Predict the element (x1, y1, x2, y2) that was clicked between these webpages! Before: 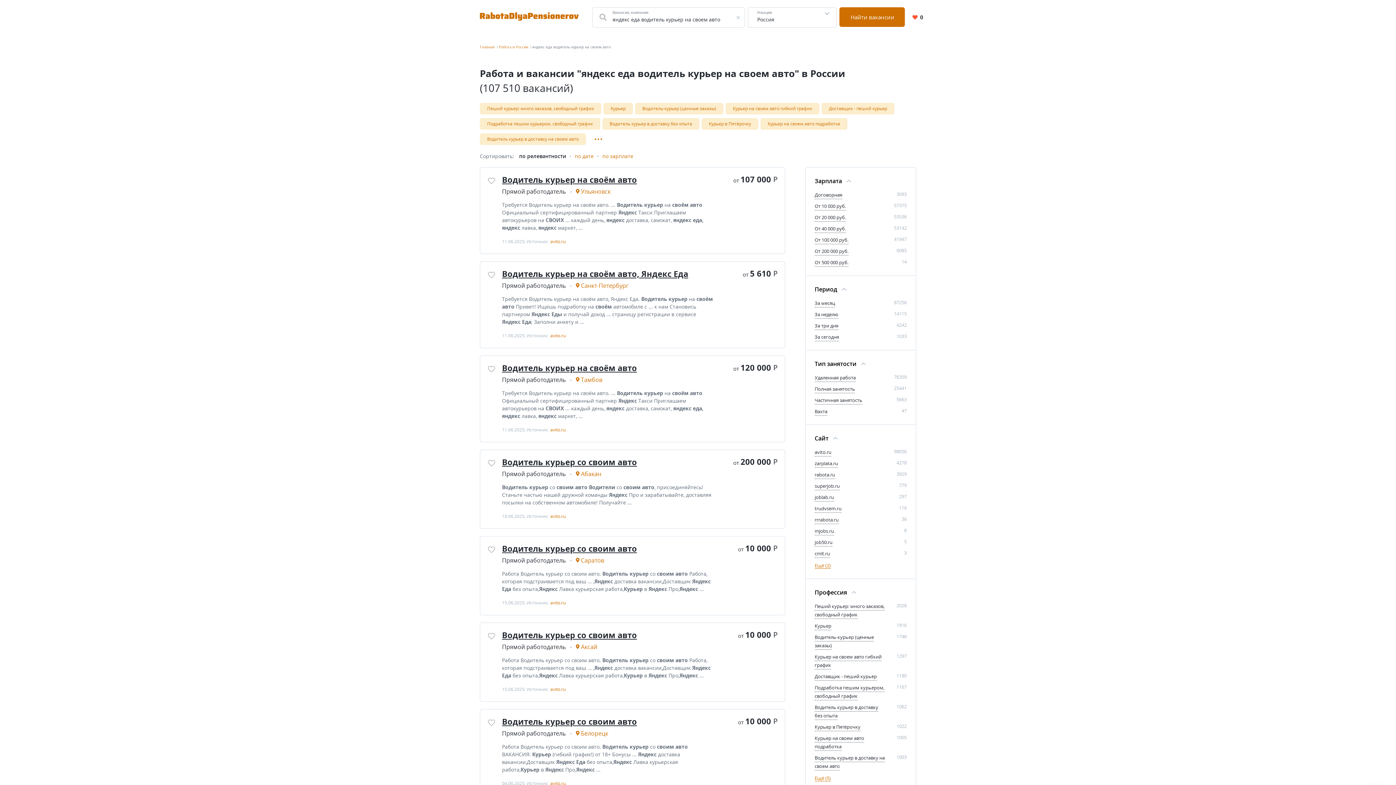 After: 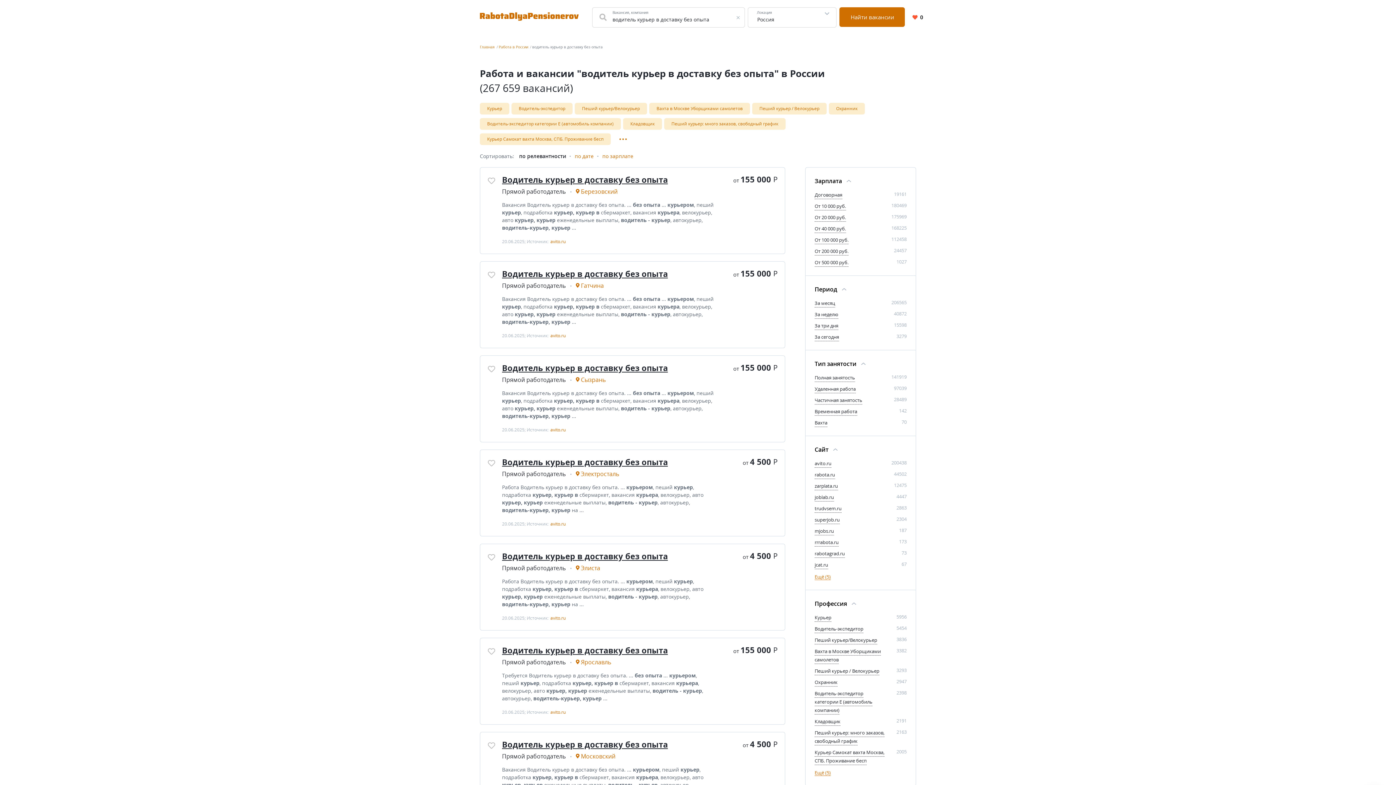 Action: bbox: (602, 118, 699, 129) label: Водитель курьер в доставку без опыта